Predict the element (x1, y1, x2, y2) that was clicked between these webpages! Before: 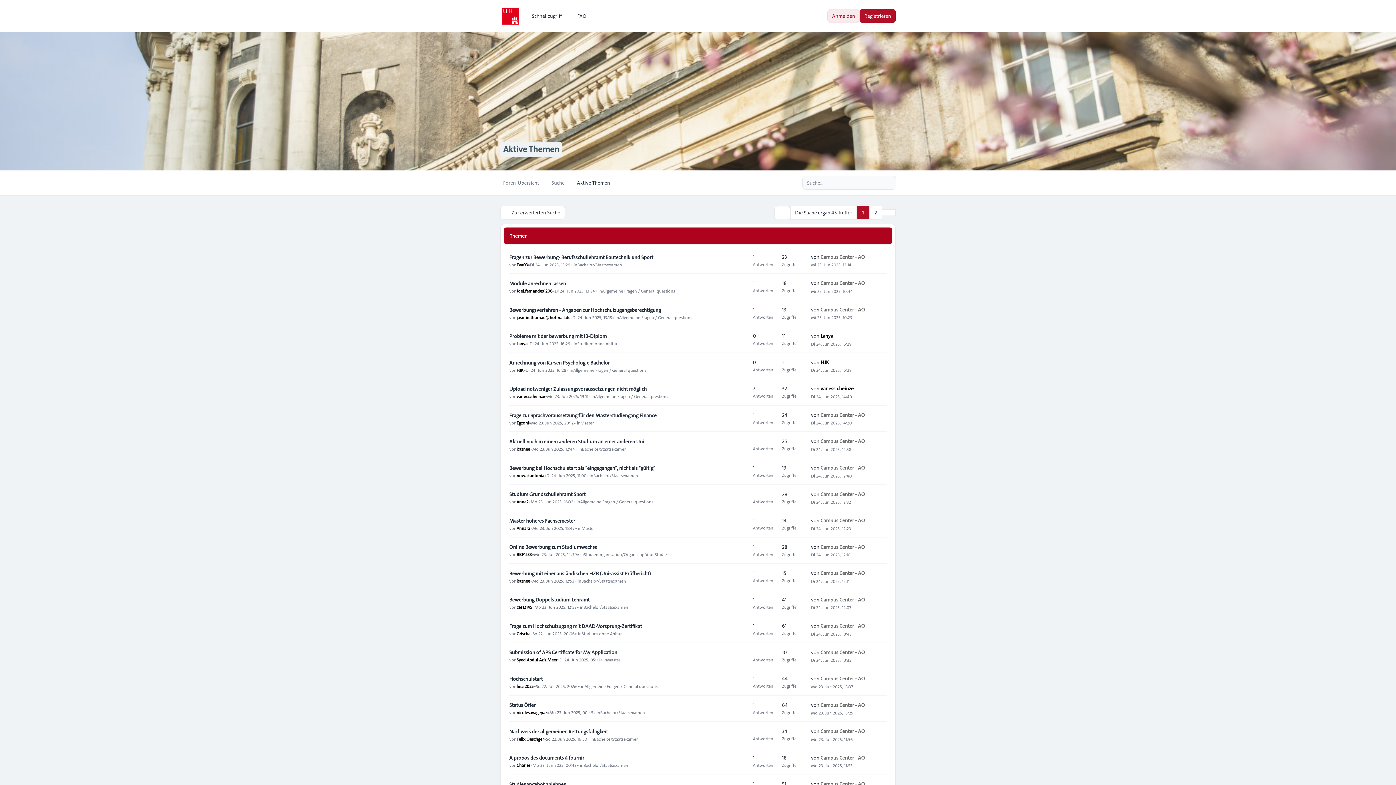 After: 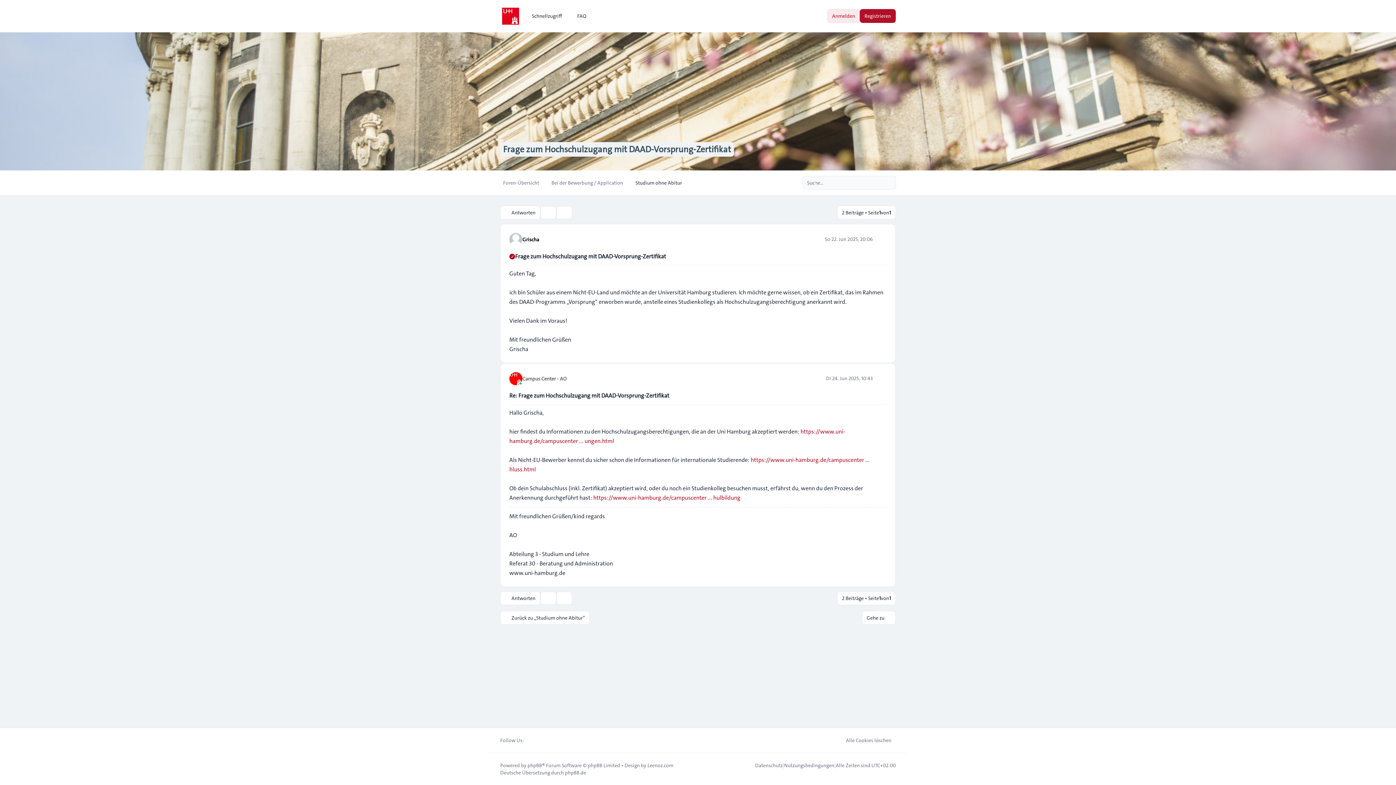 Action: bbox: (509, 622, 642, 630) label: Frage zum Hochschulzugang mit DAAD-Vorsprung-Zertifikat